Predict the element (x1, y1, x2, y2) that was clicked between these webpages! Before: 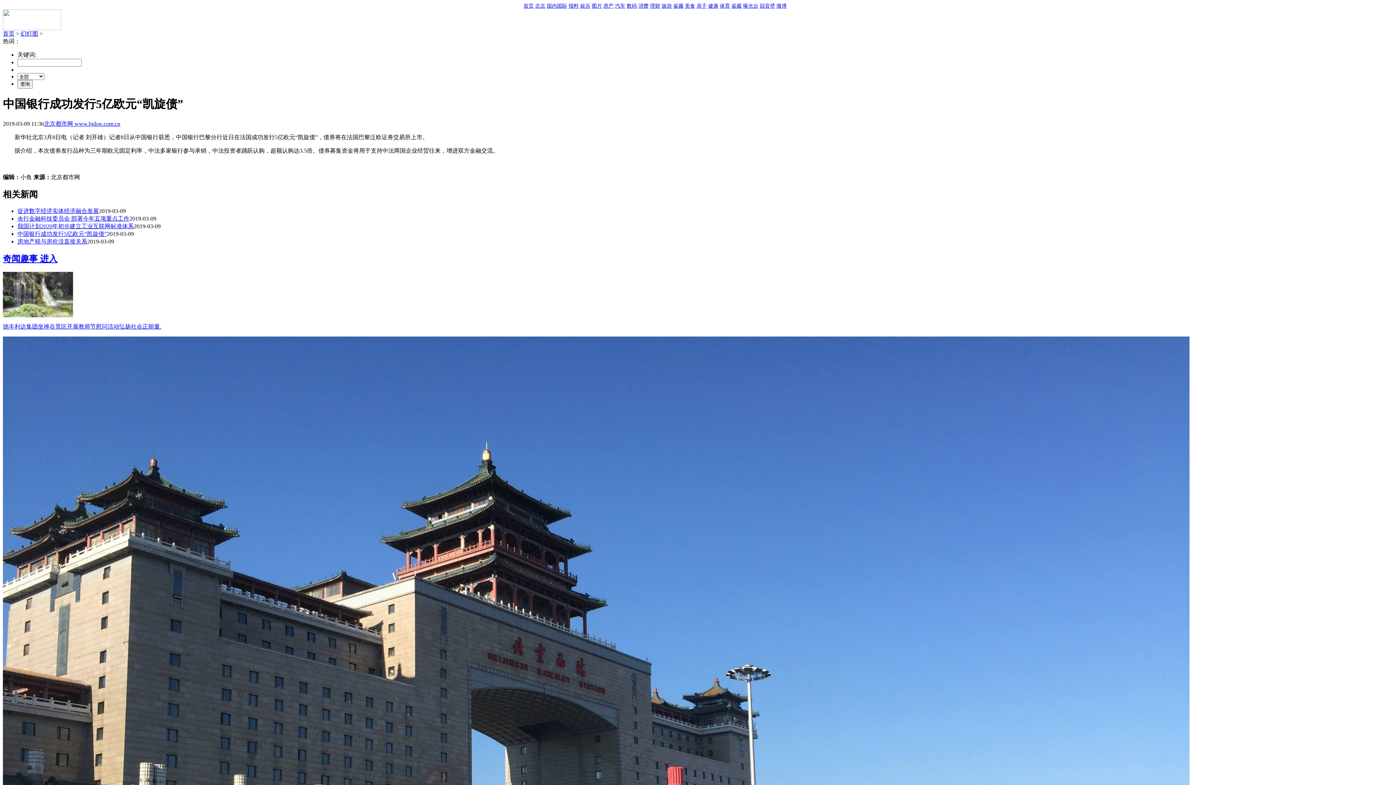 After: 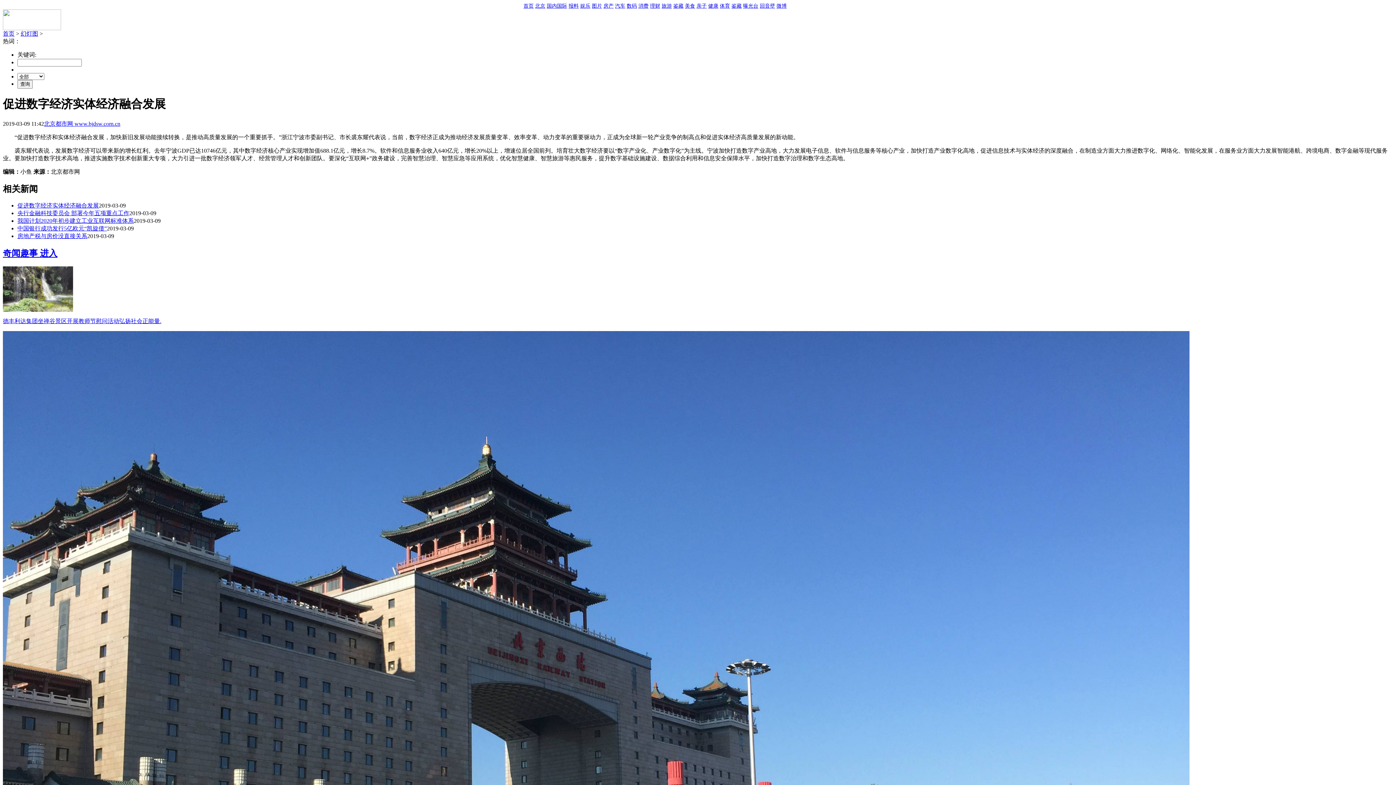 Action: bbox: (17, 207, 98, 214) label: 促进数字经济实体经济融合发展